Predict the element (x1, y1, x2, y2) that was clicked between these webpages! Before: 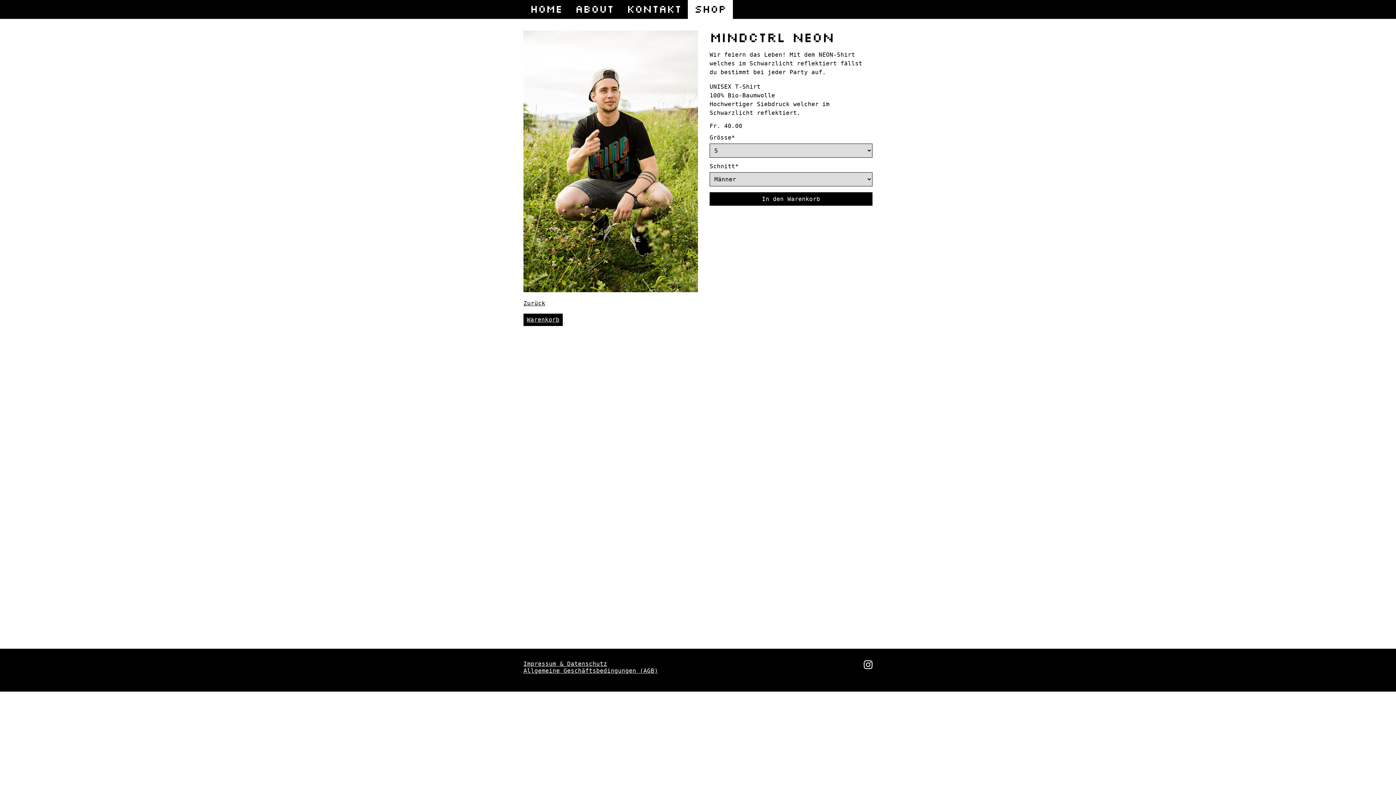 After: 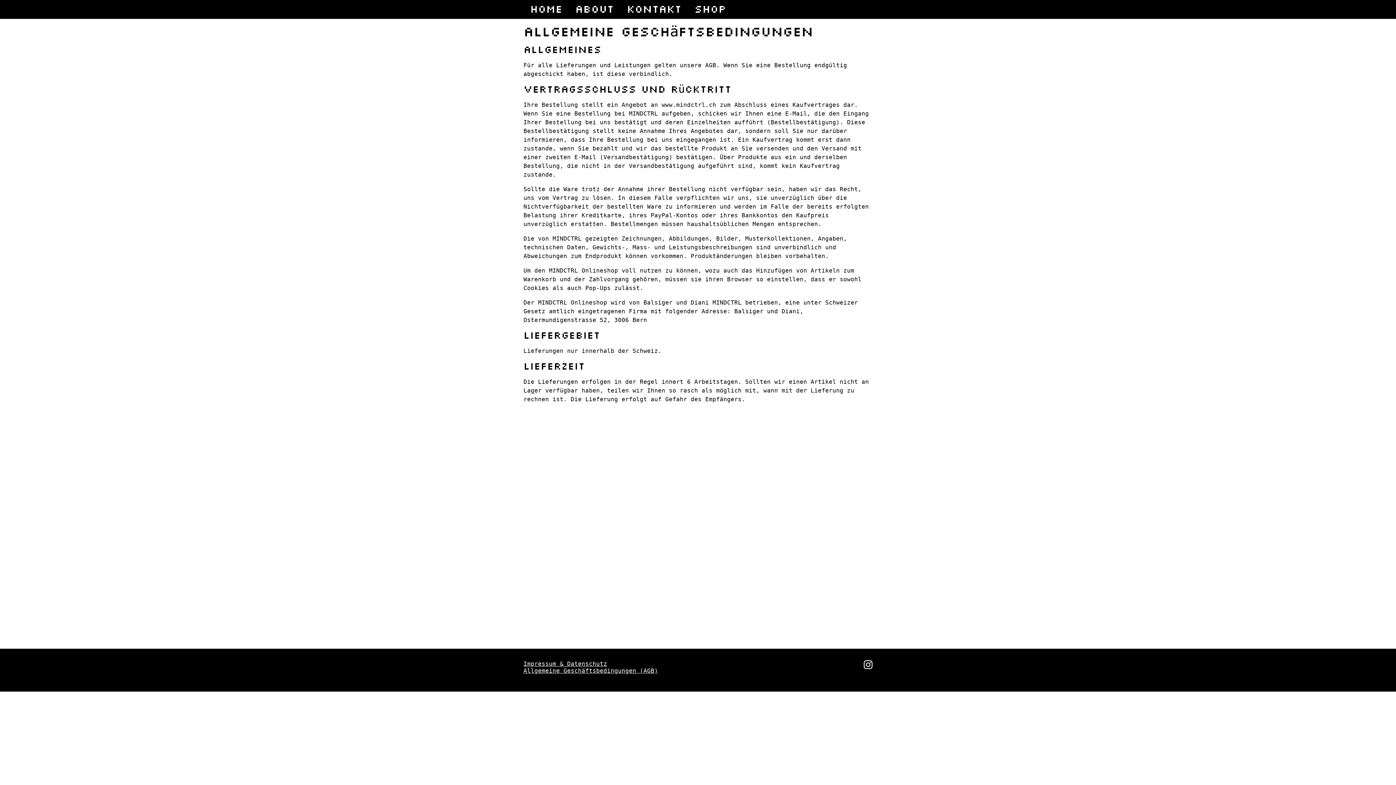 Action: label: Allgemeine Geschäftsbedingungen (AGB) bbox: (523, 667, 658, 674)